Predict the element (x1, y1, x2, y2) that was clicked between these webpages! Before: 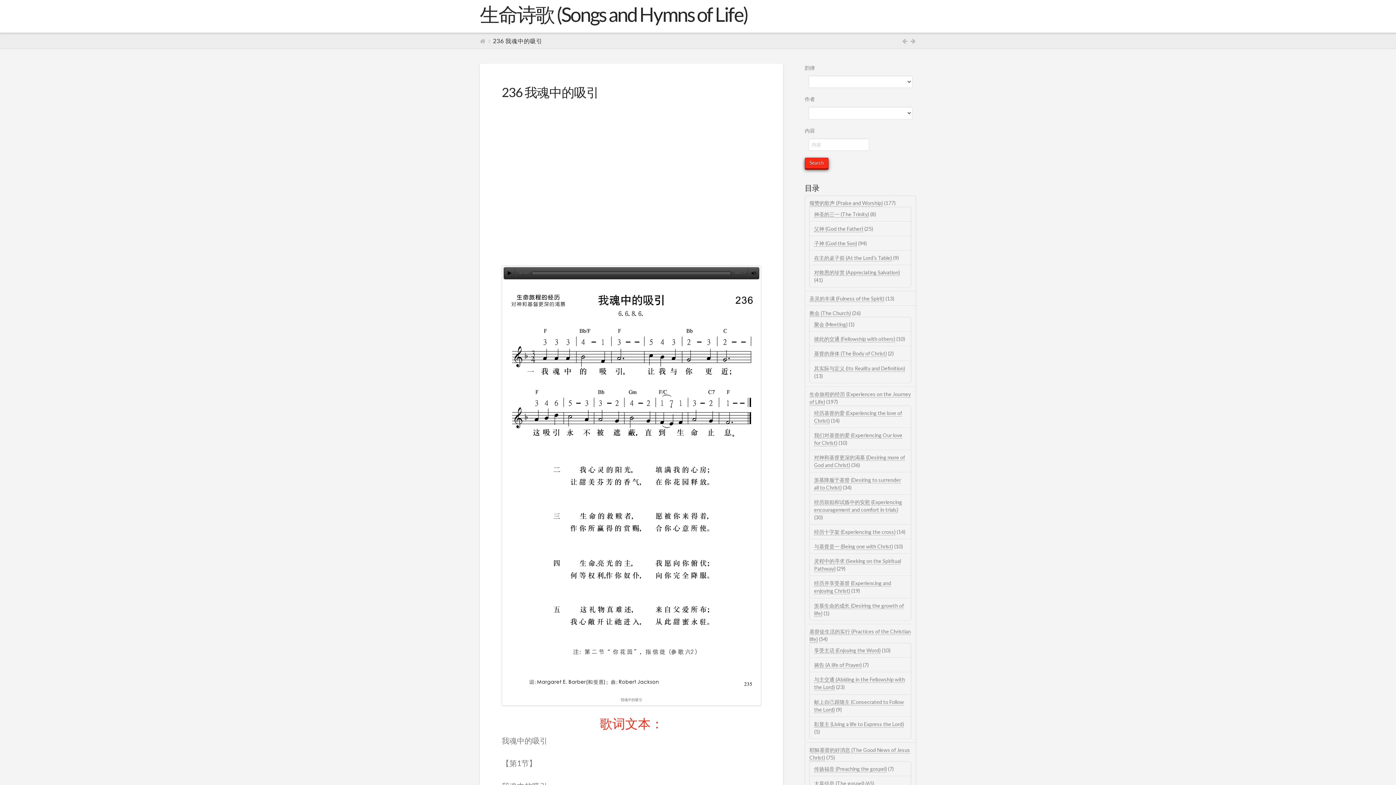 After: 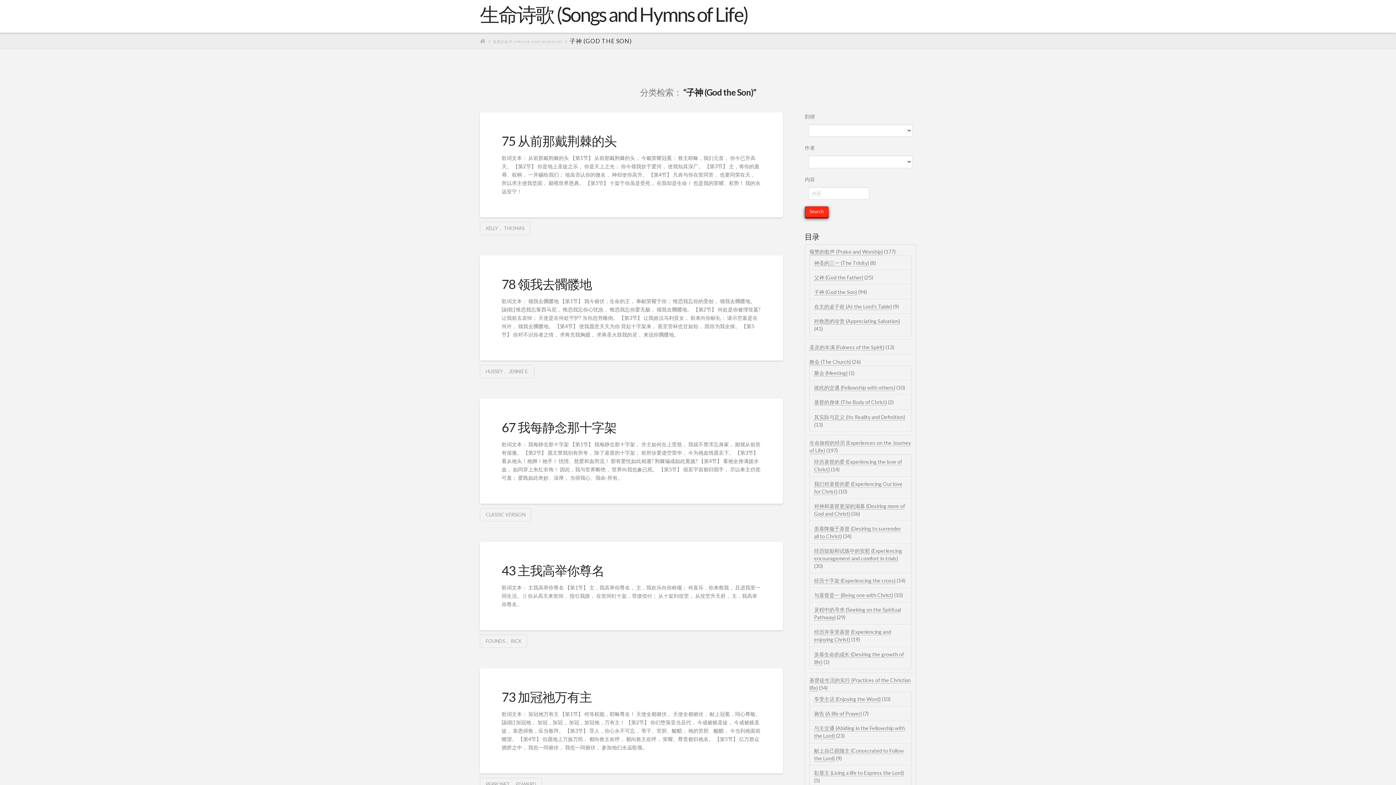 Action: bbox: (814, 240, 857, 246) label: 子神 (God the Son)